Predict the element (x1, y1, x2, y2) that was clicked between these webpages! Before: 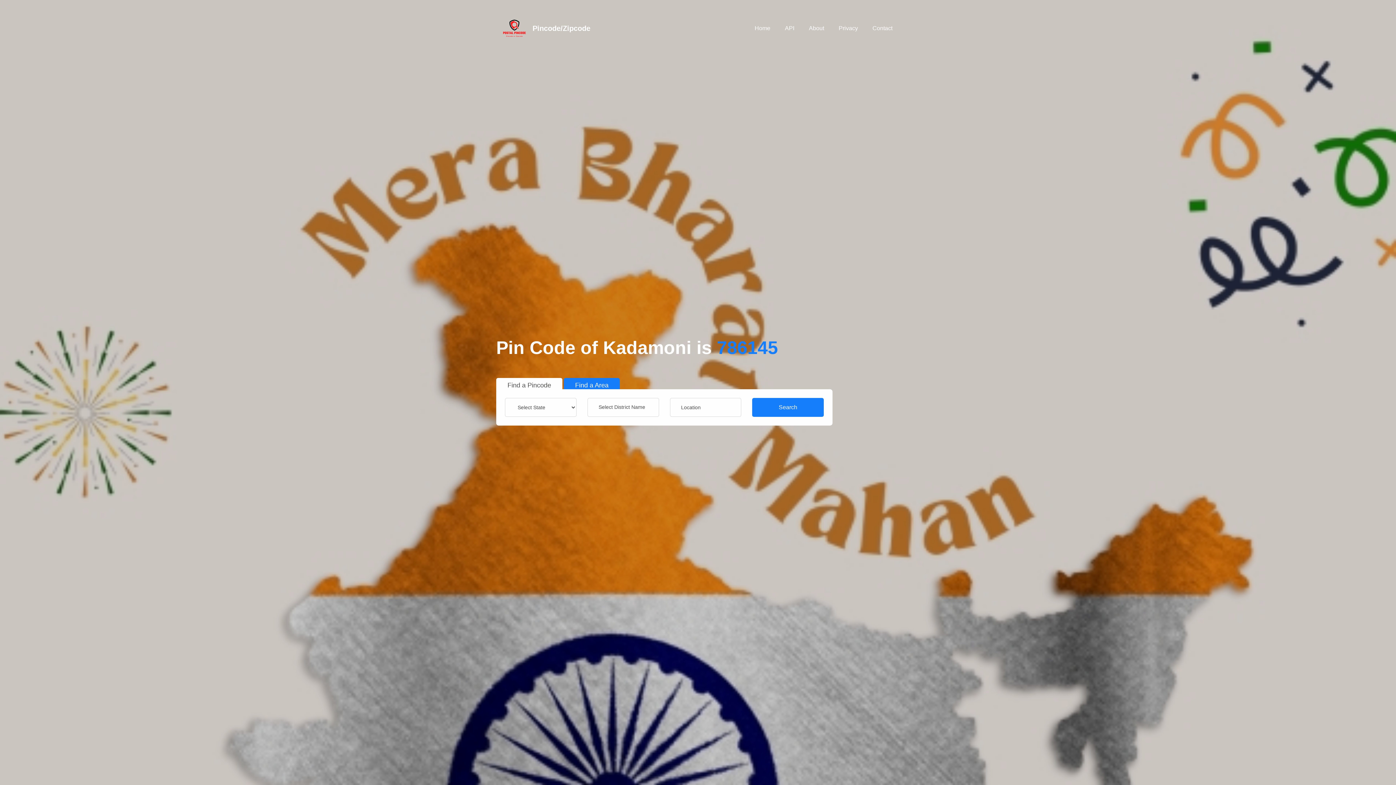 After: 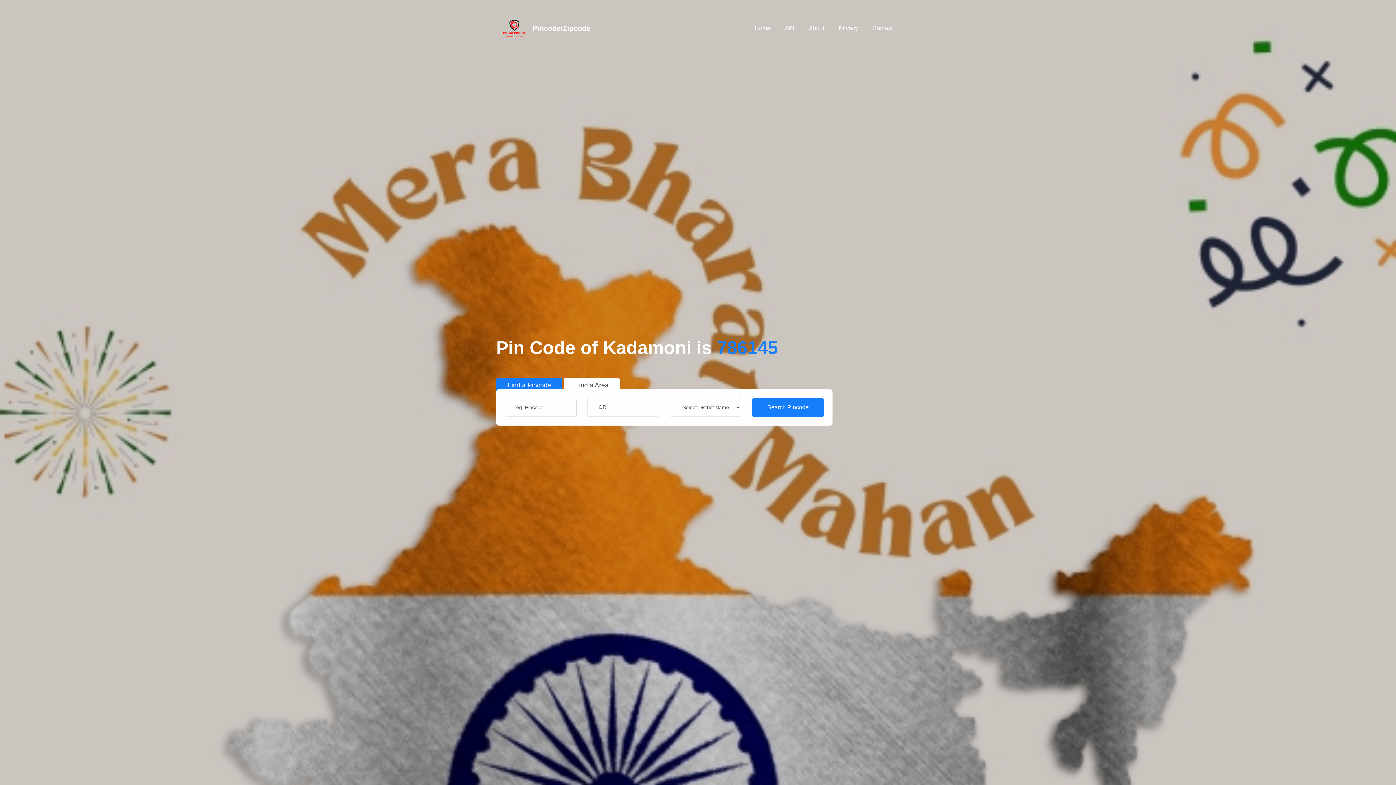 Action: bbox: (564, 378, 620, 392) label: Find a Area